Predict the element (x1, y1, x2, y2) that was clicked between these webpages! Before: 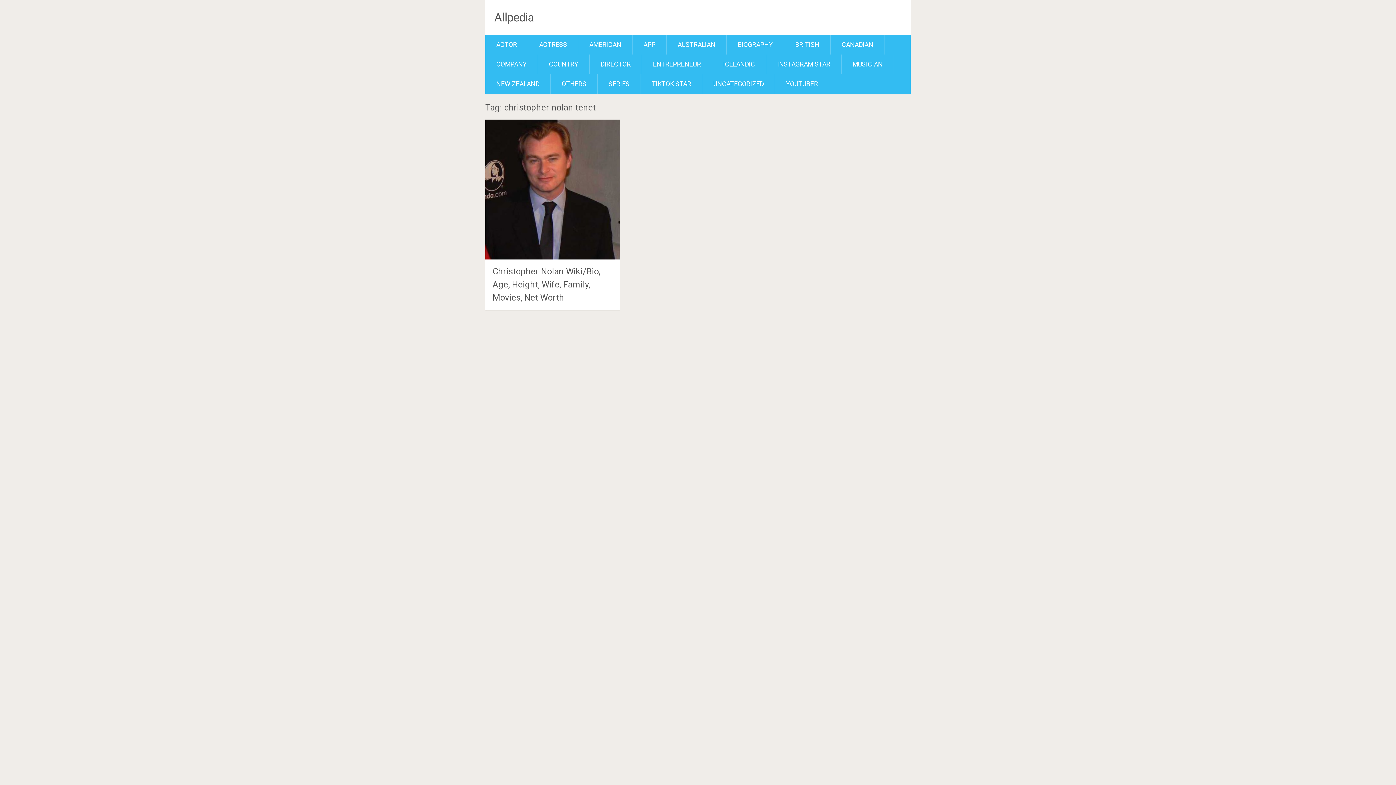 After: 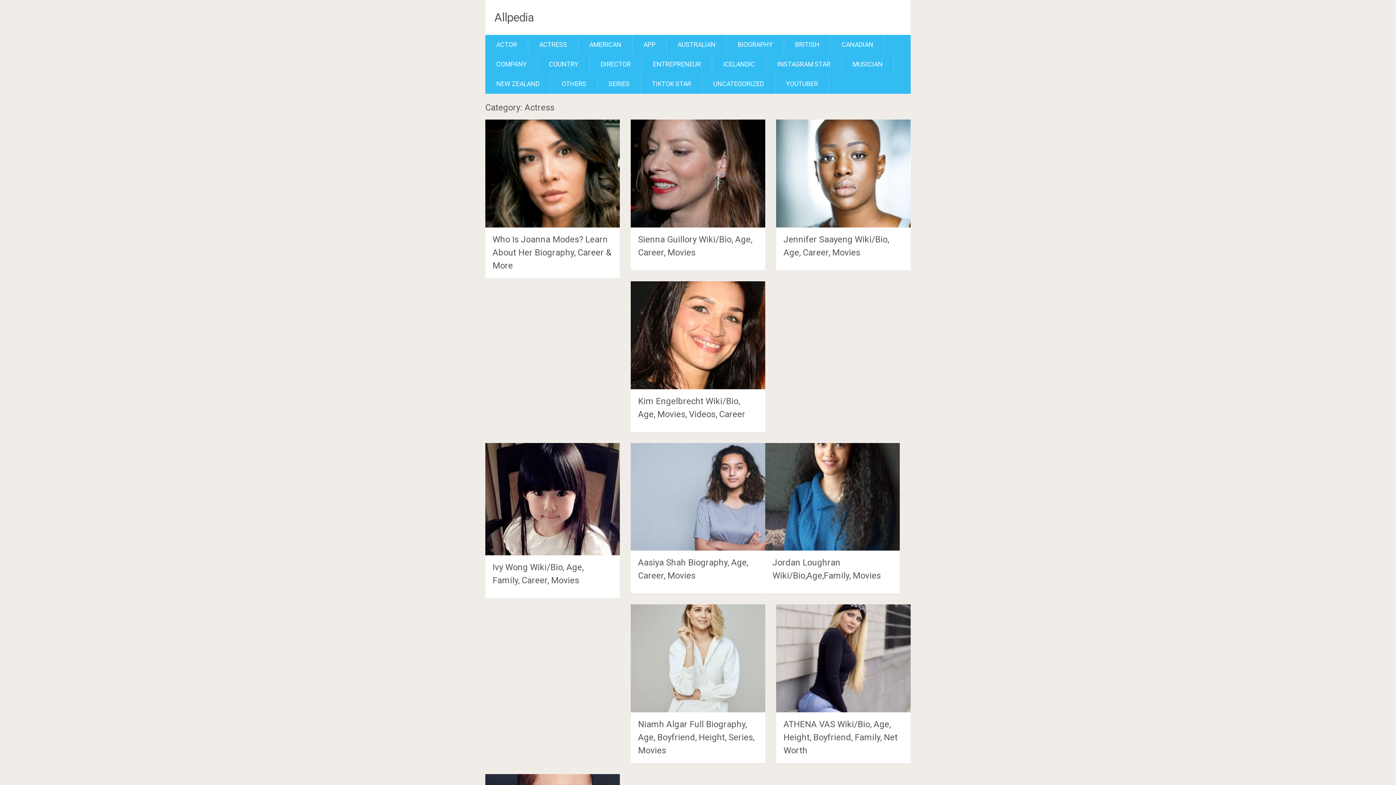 Action: bbox: (528, 34, 578, 54) label: ACTRESS